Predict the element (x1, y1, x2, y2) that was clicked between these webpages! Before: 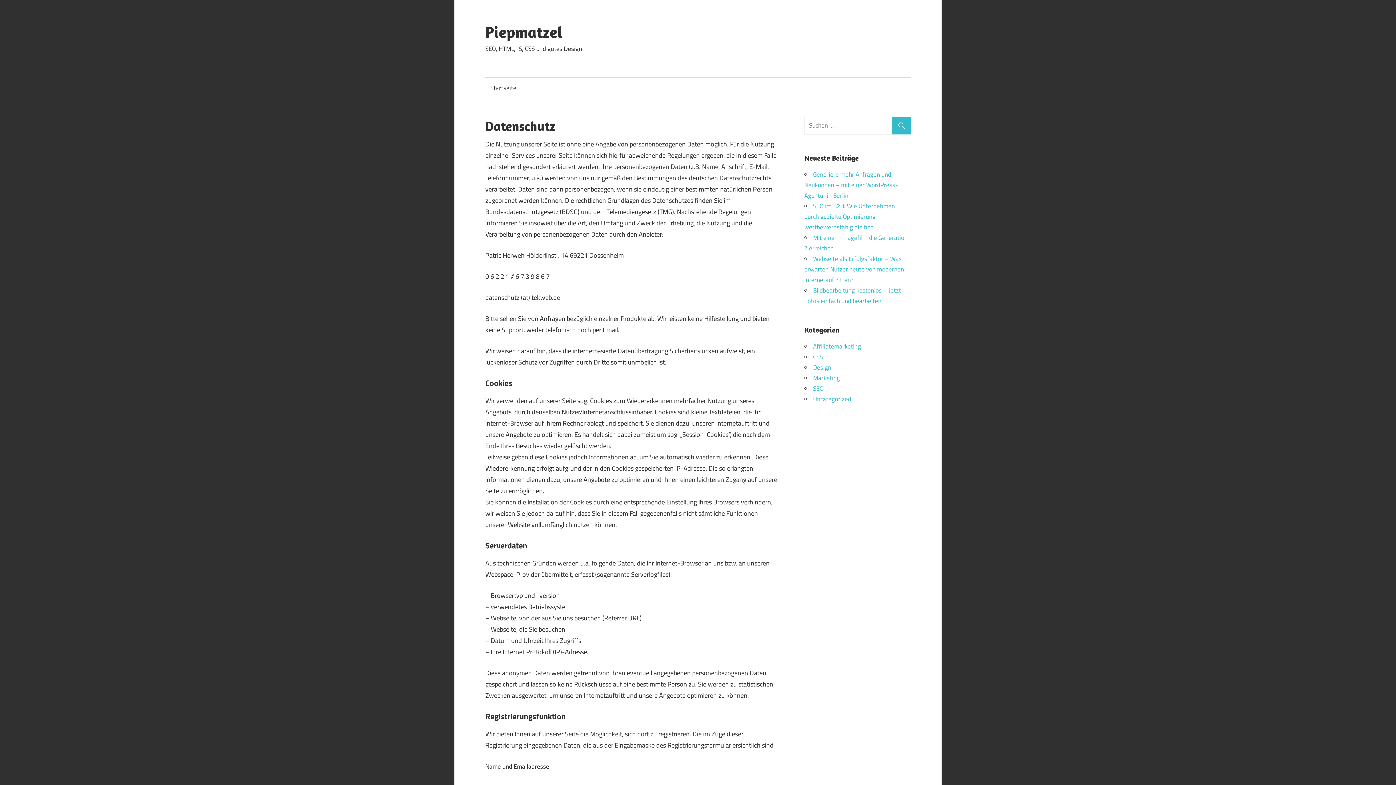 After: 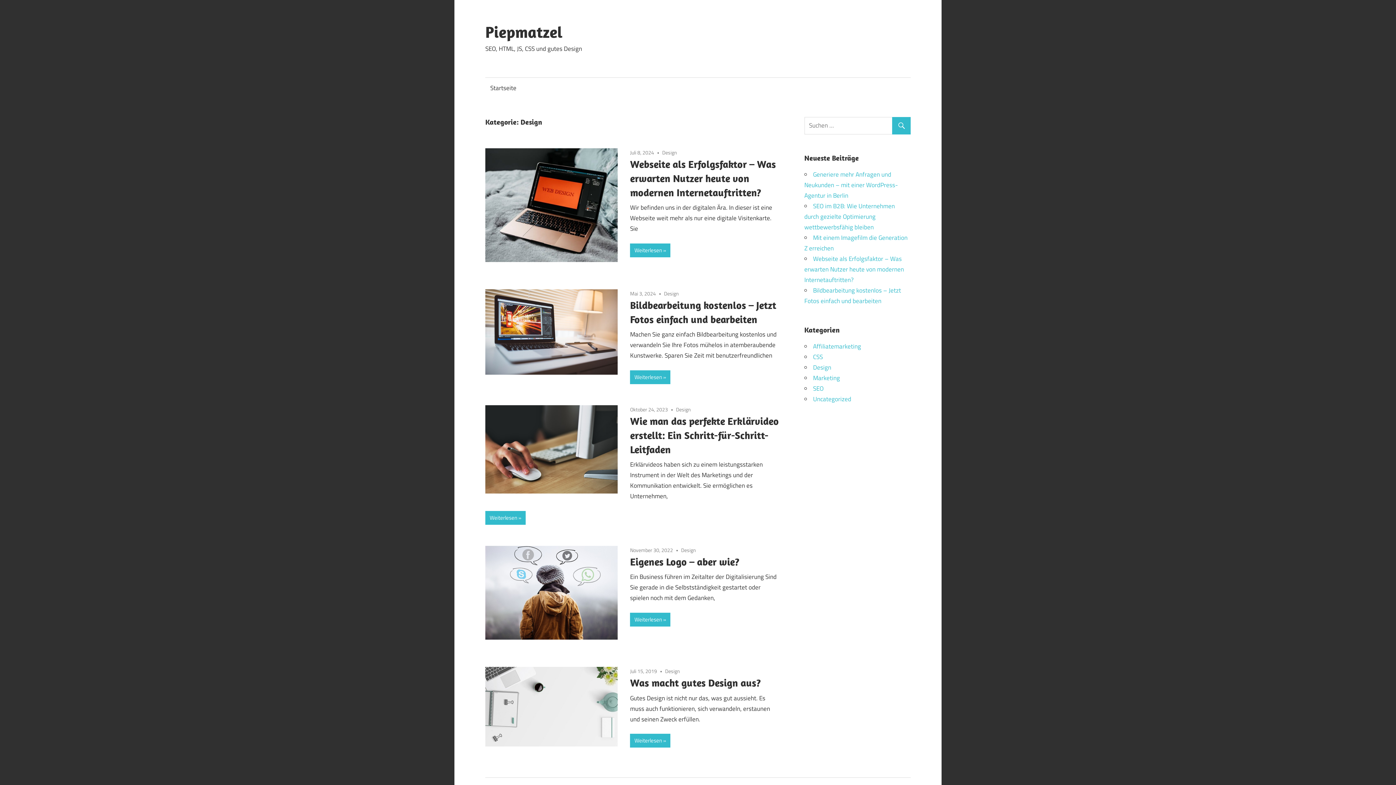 Action: label: Design bbox: (813, 362, 831, 372)